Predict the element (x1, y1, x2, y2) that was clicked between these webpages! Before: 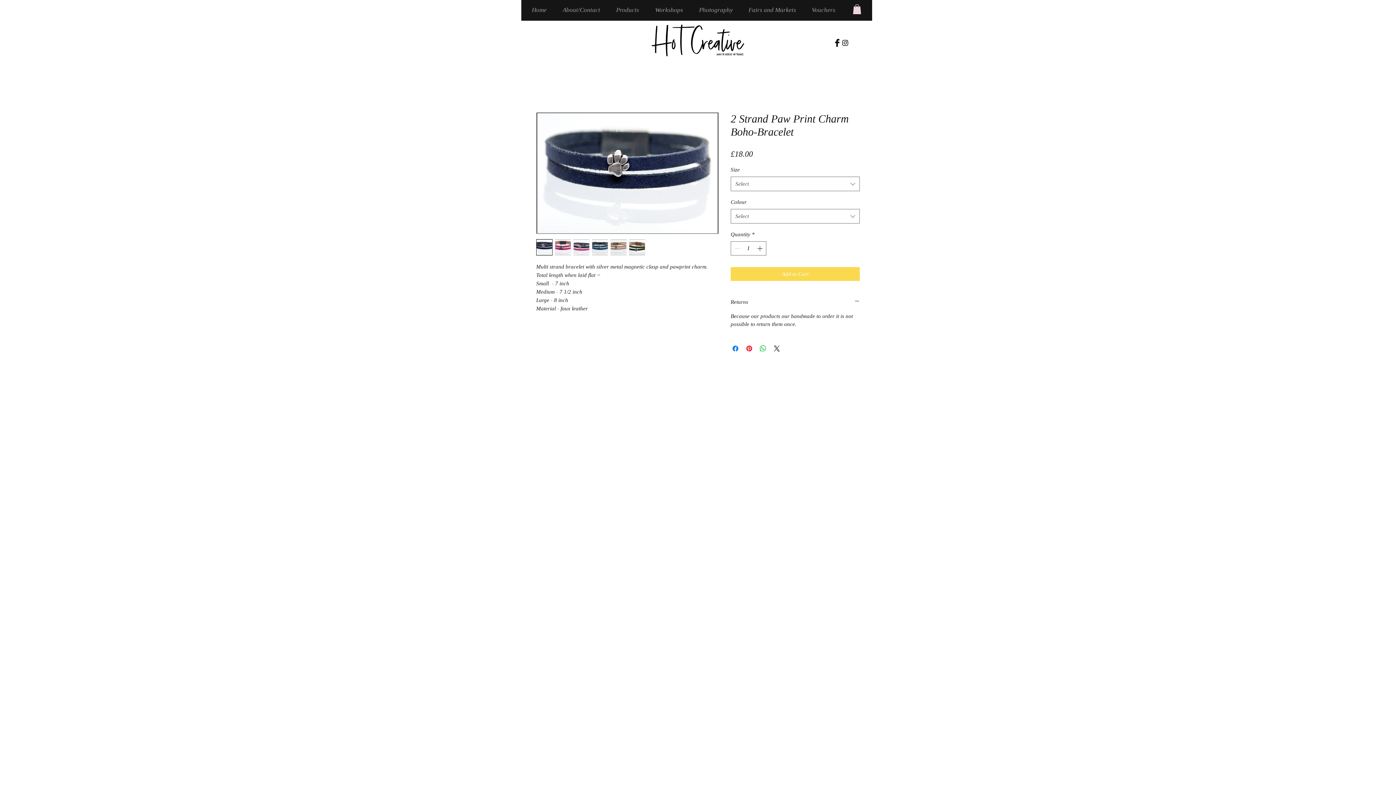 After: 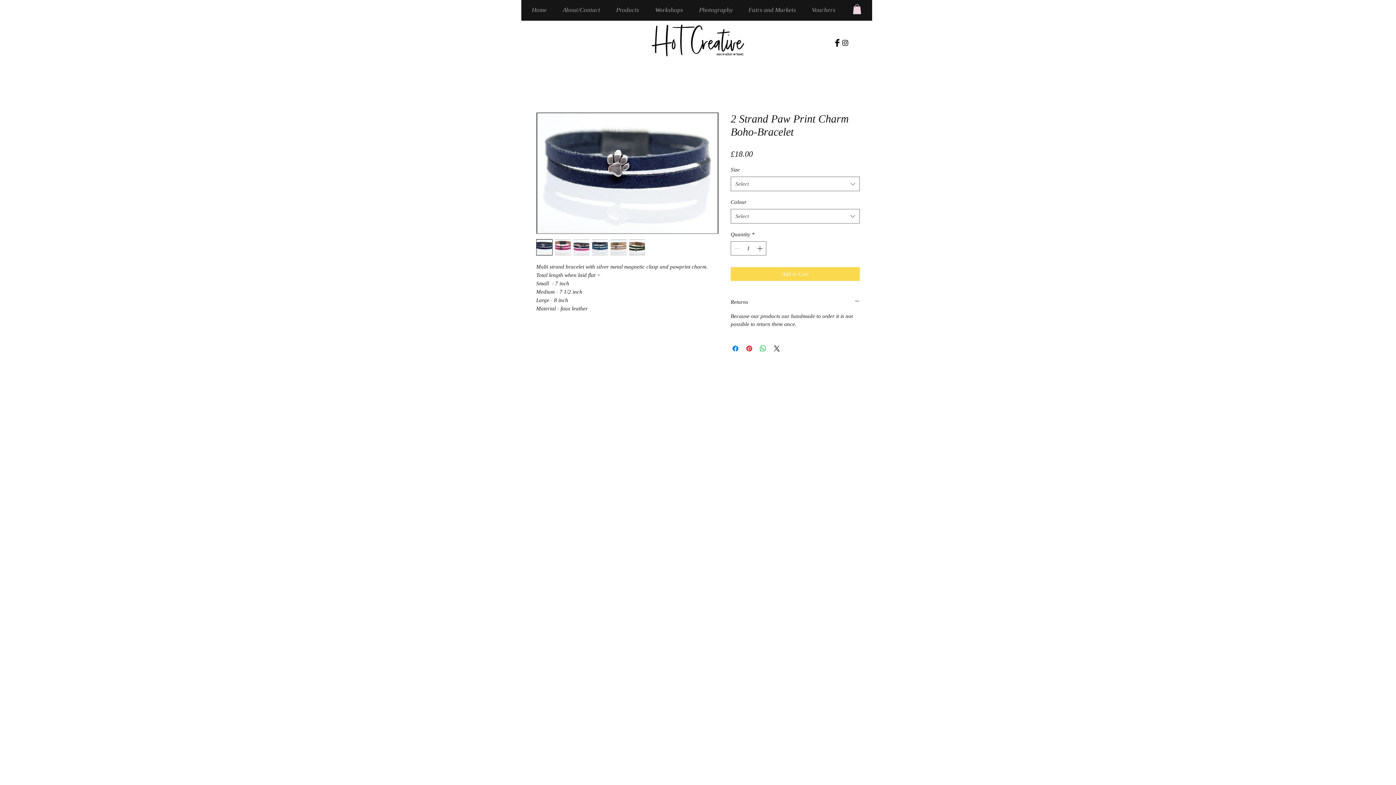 Action: bbox: (554, 239, 571, 255)